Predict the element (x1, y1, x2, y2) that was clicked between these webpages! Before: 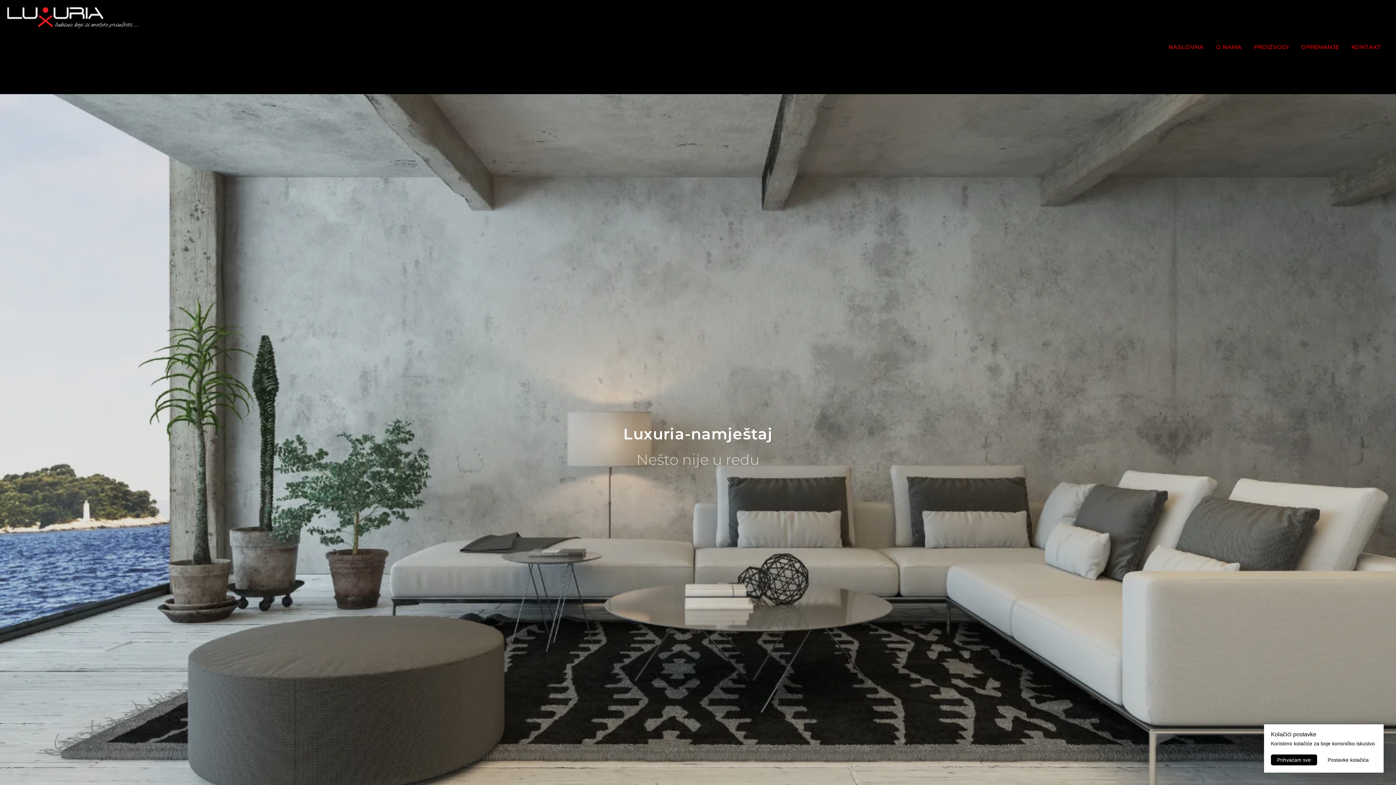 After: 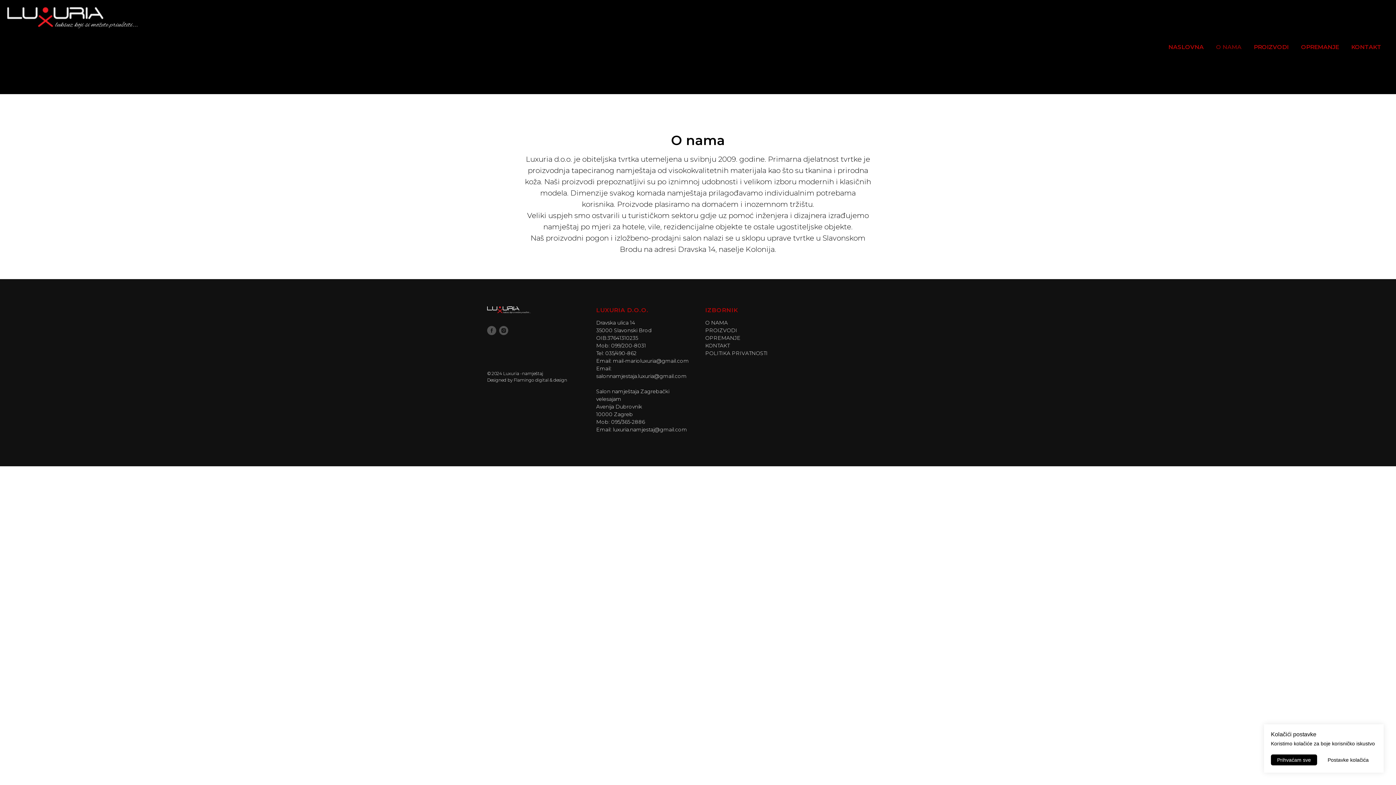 Action: bbox: (1216, 43, 1241, 50) label: O NAMA